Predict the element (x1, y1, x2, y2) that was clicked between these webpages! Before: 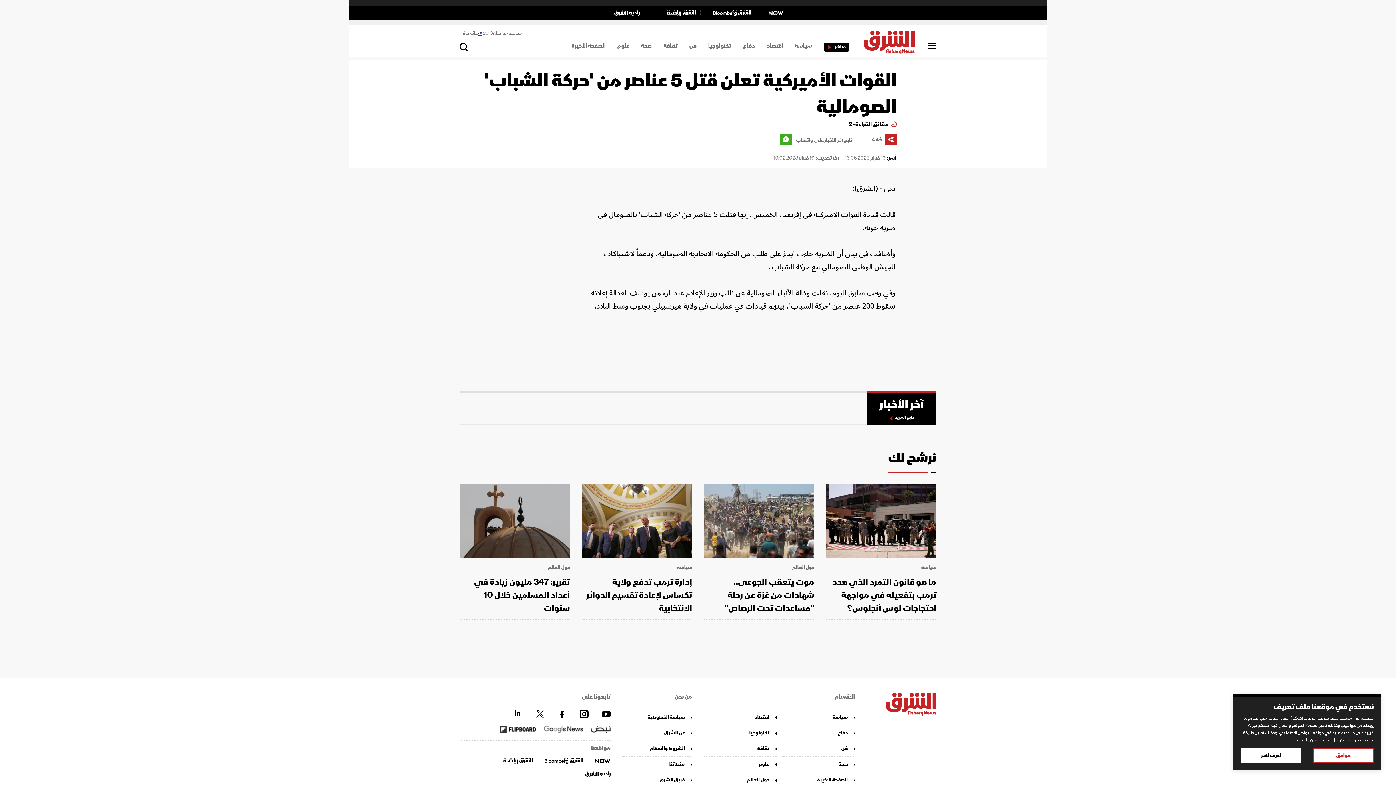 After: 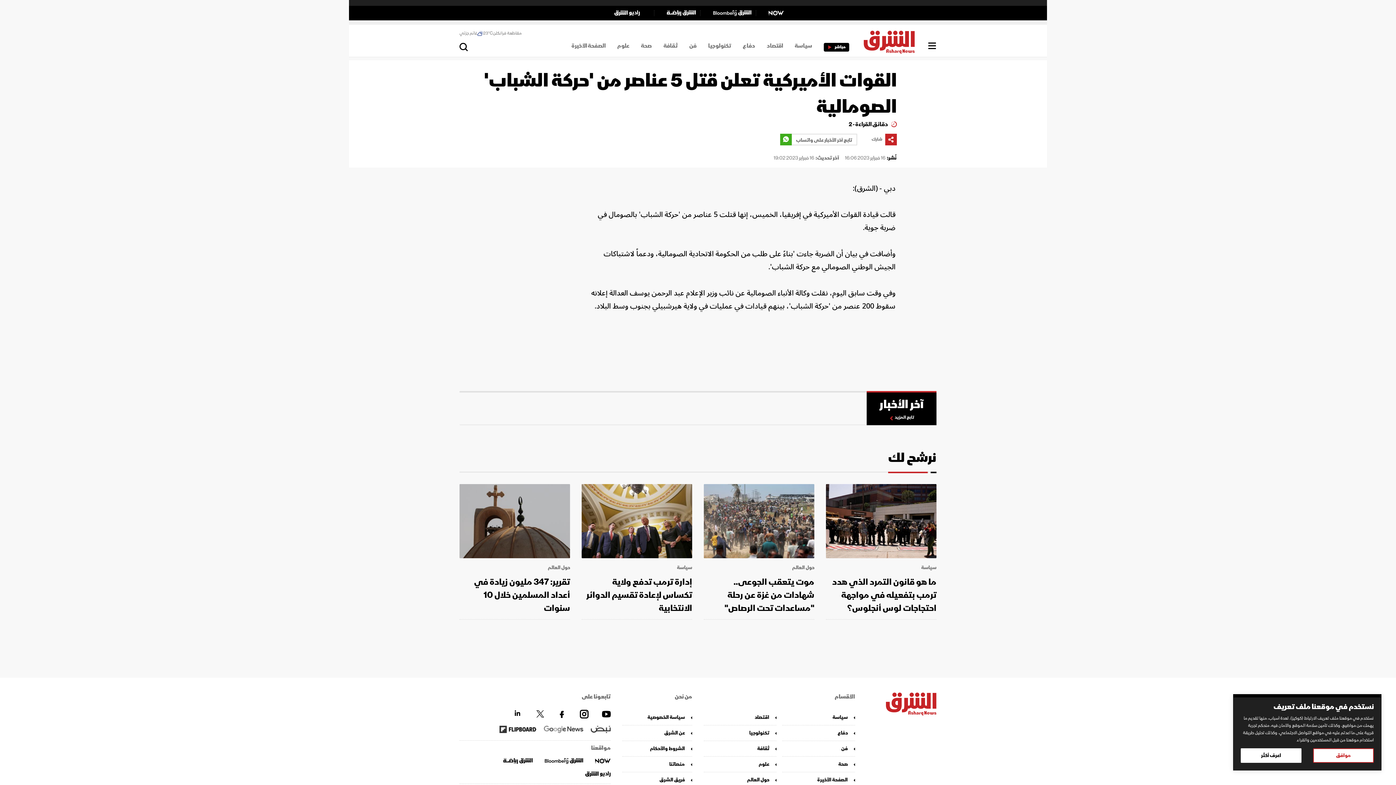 Action: bbox: (594, 758, 610, 764)